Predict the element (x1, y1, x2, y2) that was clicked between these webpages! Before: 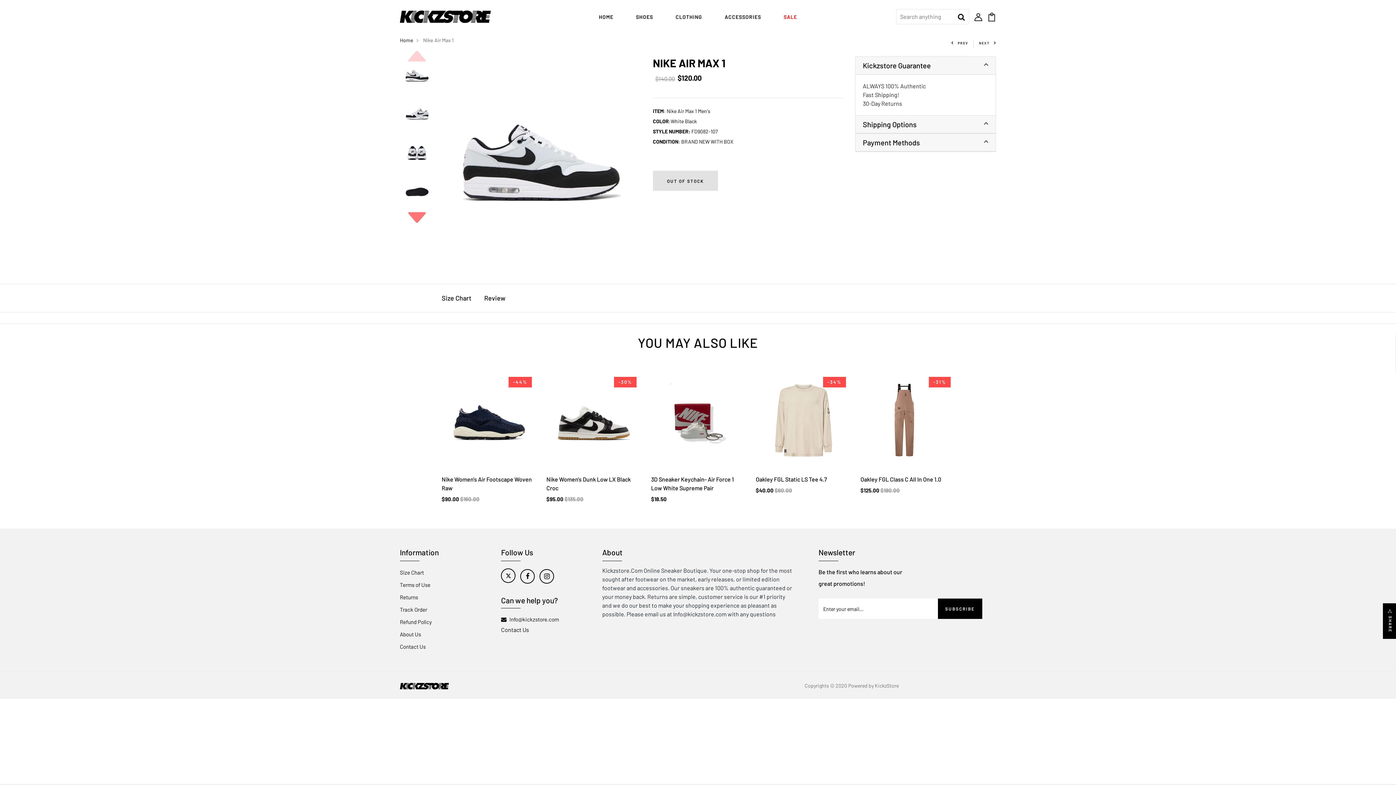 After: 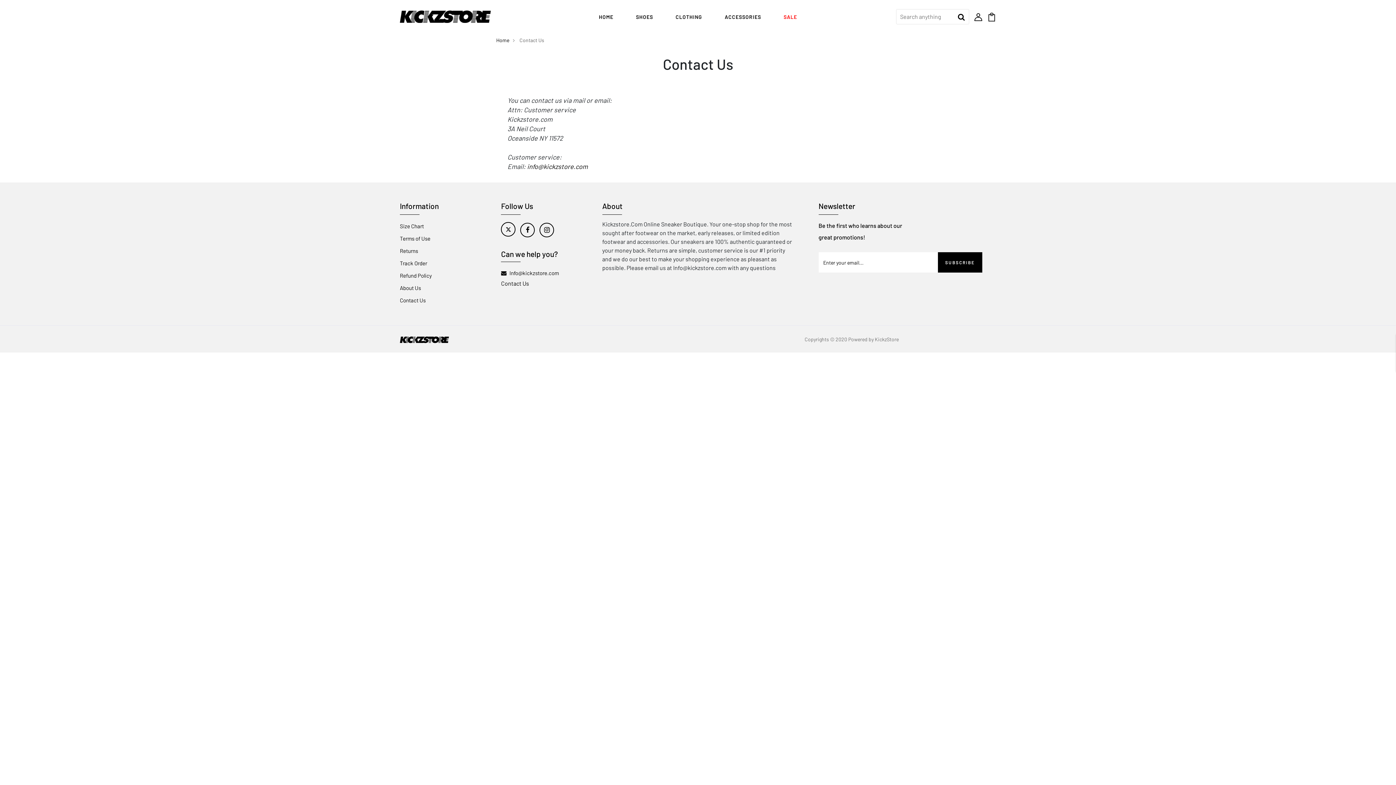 Action: label: Contact Us bbox: (400, 643, 425, 650)